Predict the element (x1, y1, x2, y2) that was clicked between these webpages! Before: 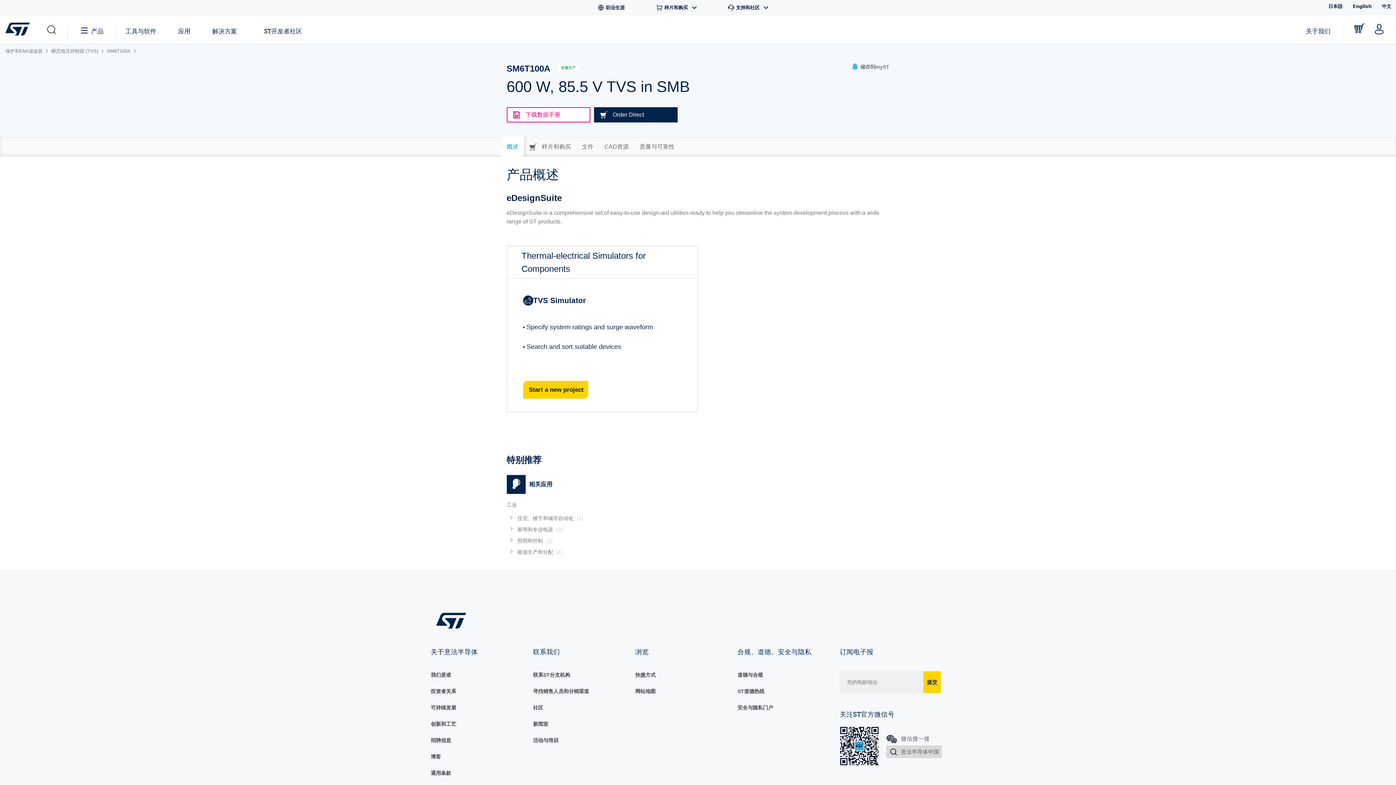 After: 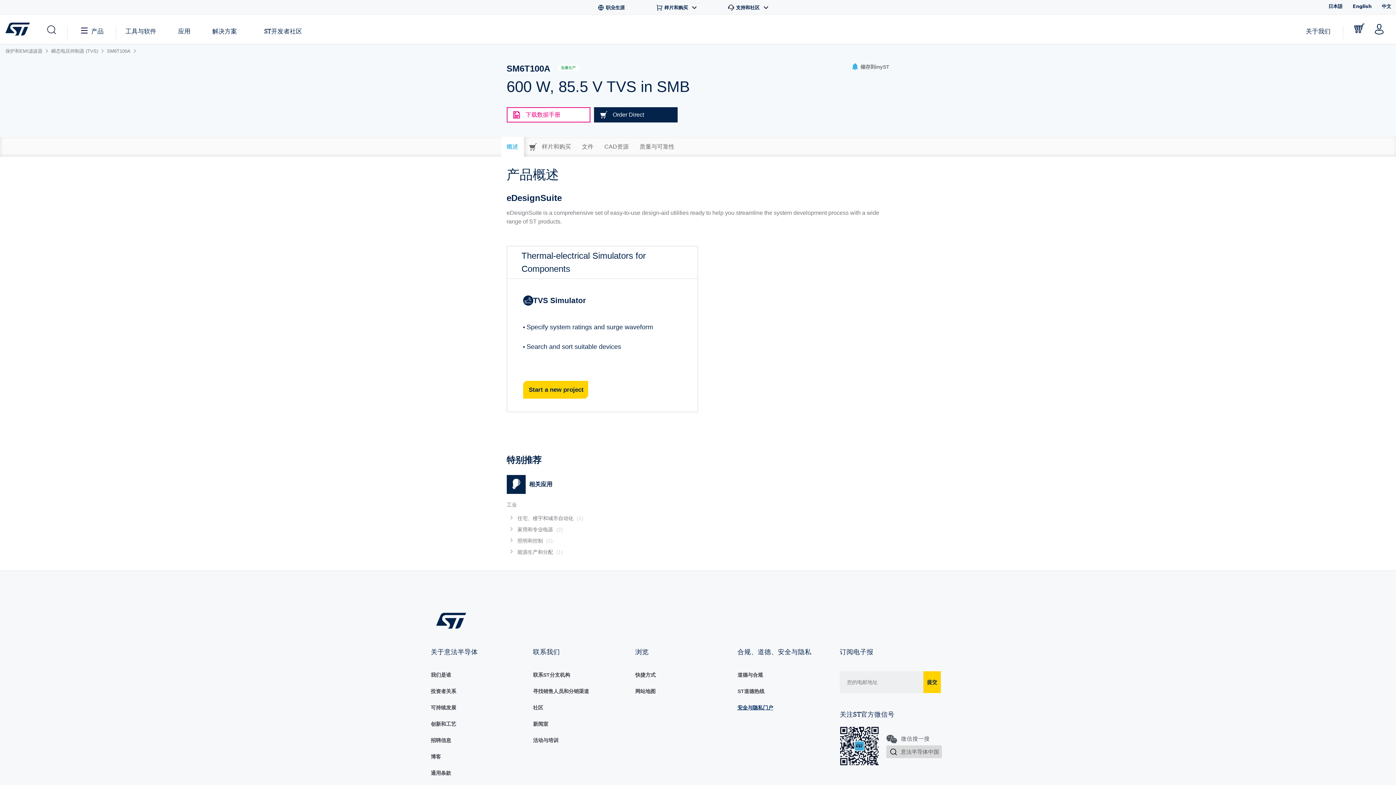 Action: bbox: (737, 705, 773, 710) label: 安全与隐私门户